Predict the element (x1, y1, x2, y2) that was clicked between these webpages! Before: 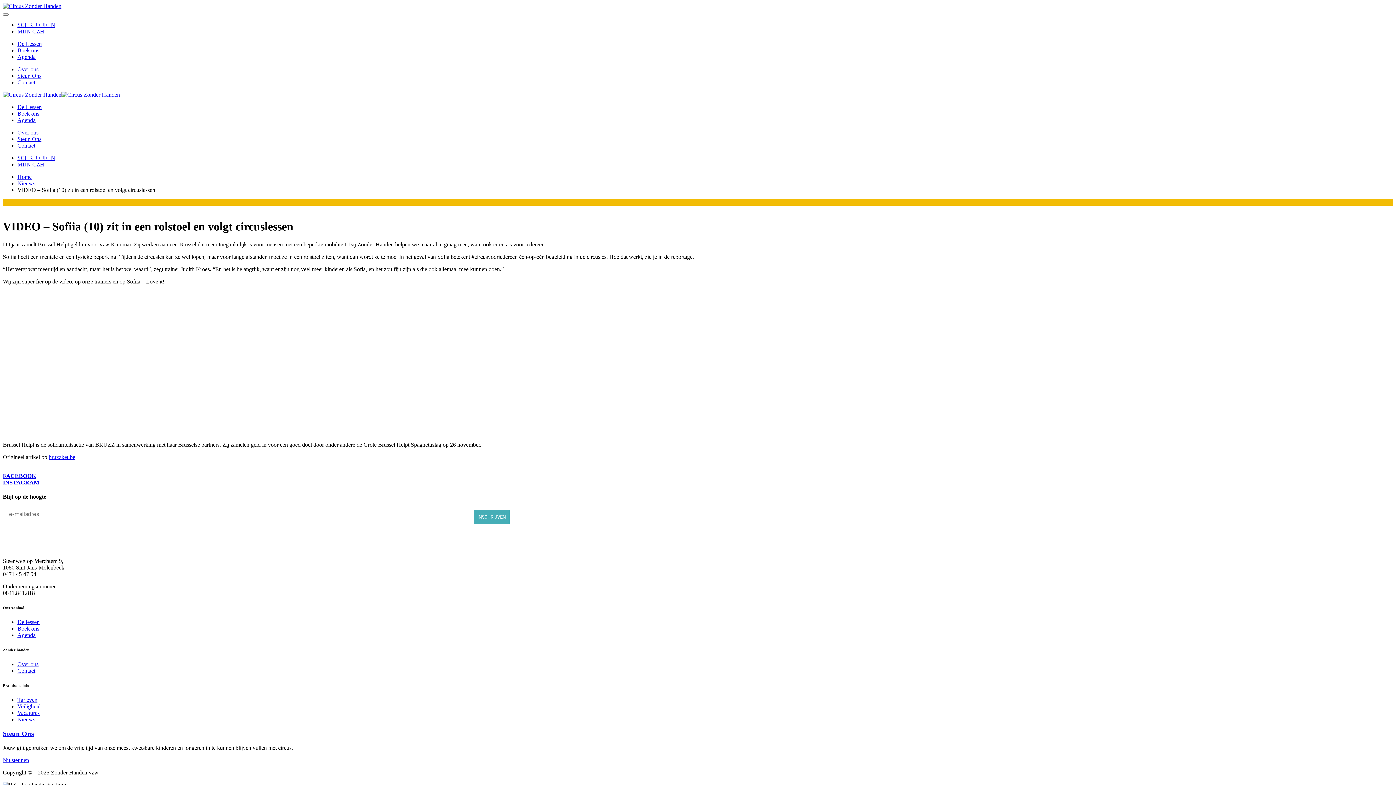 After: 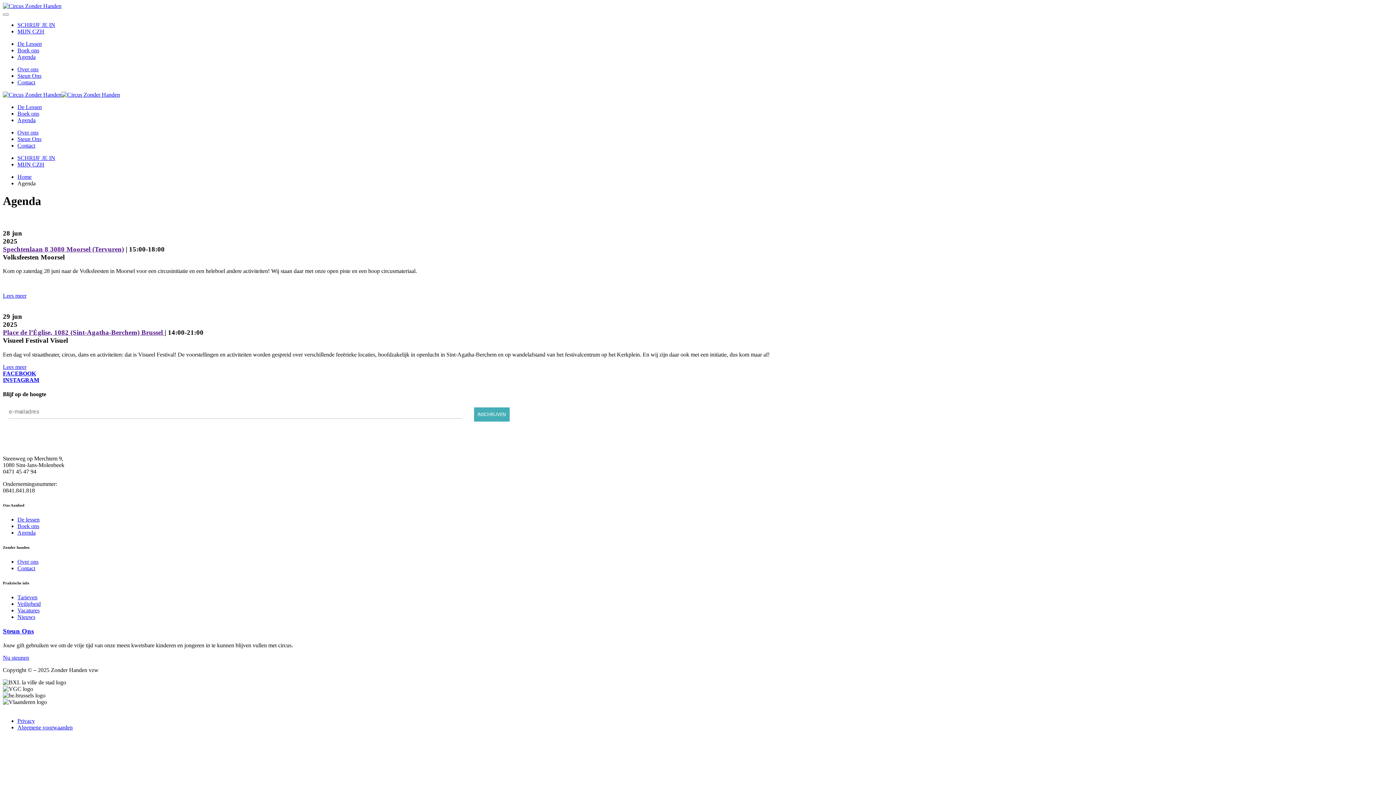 Action: label: Agenda bbox: (17, 117, 35, 123)